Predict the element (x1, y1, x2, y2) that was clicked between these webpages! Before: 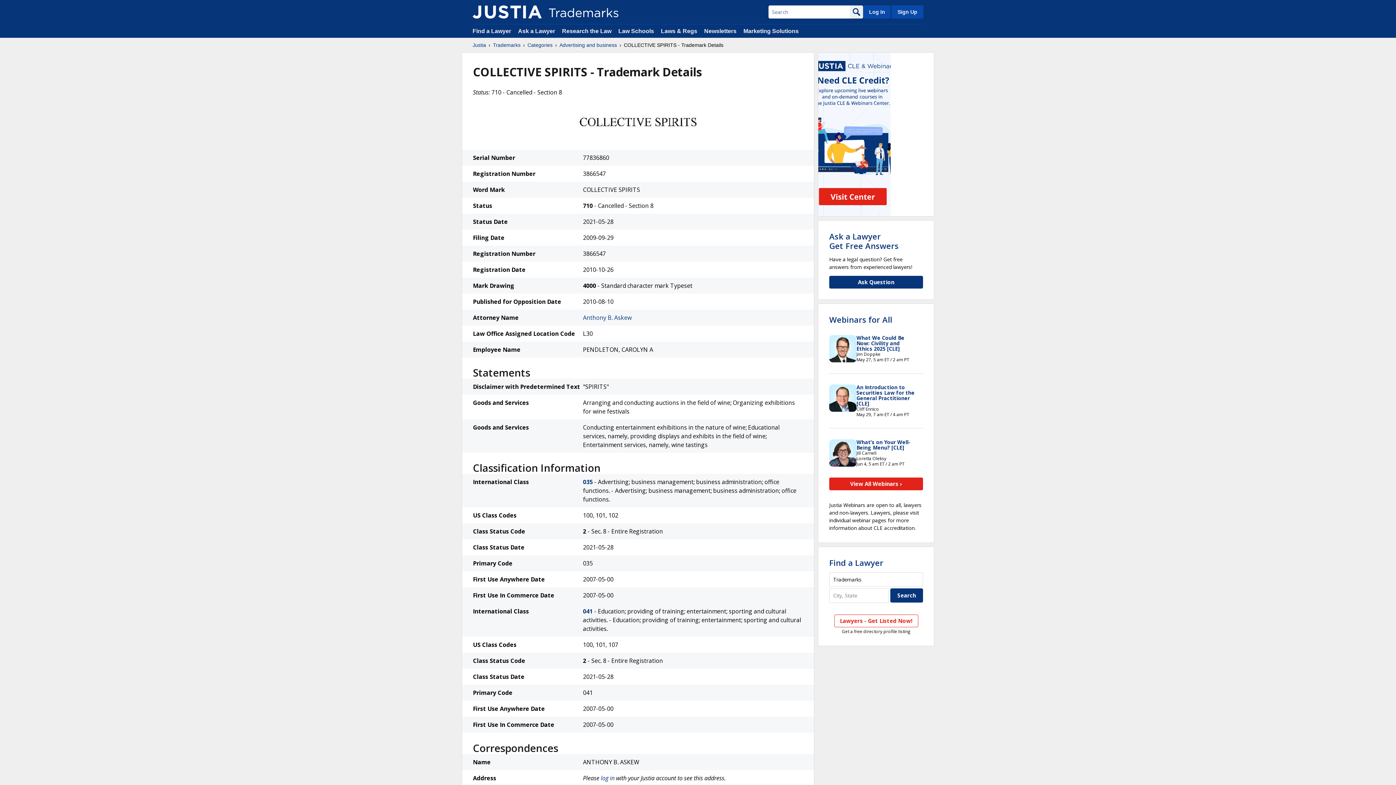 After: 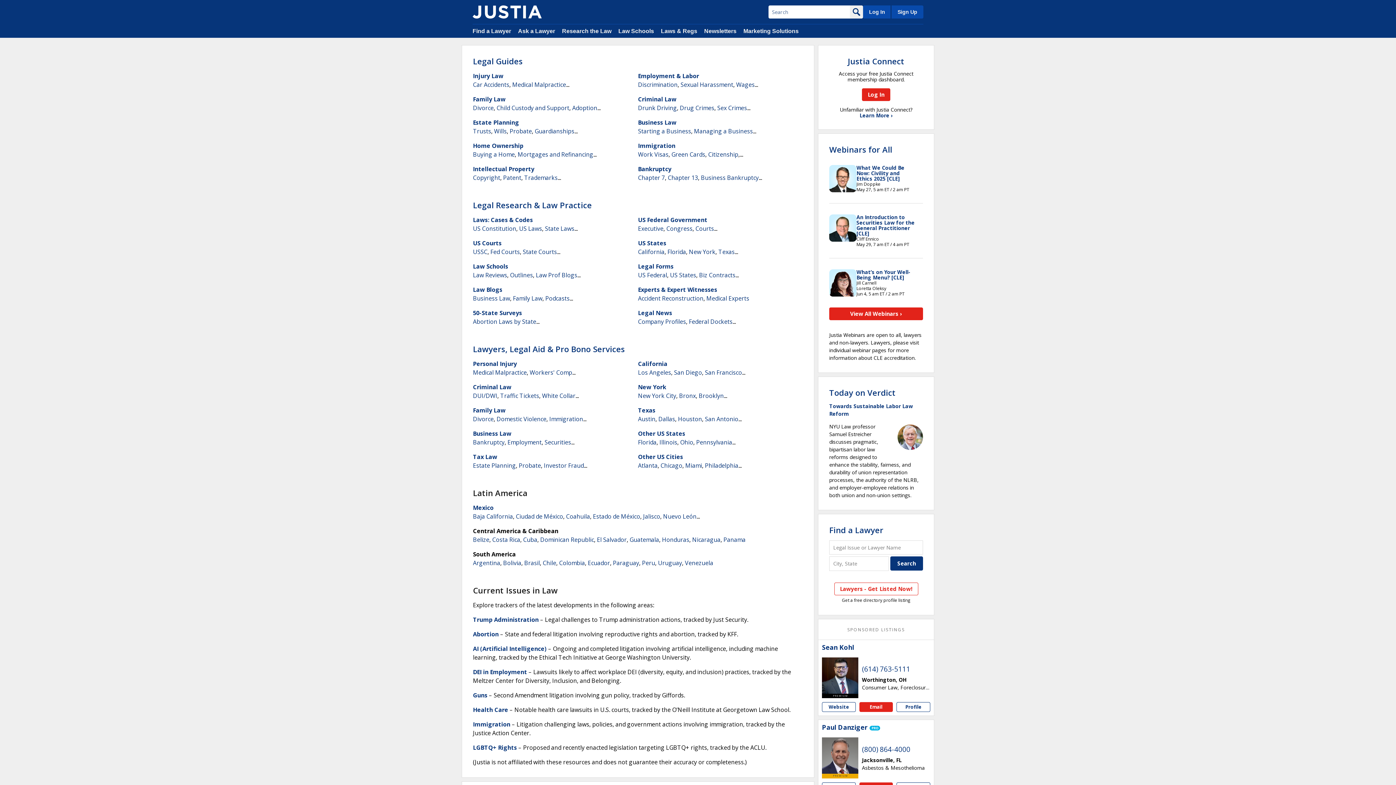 Action: label: Justia bbox: (472, 41, 486, 48)